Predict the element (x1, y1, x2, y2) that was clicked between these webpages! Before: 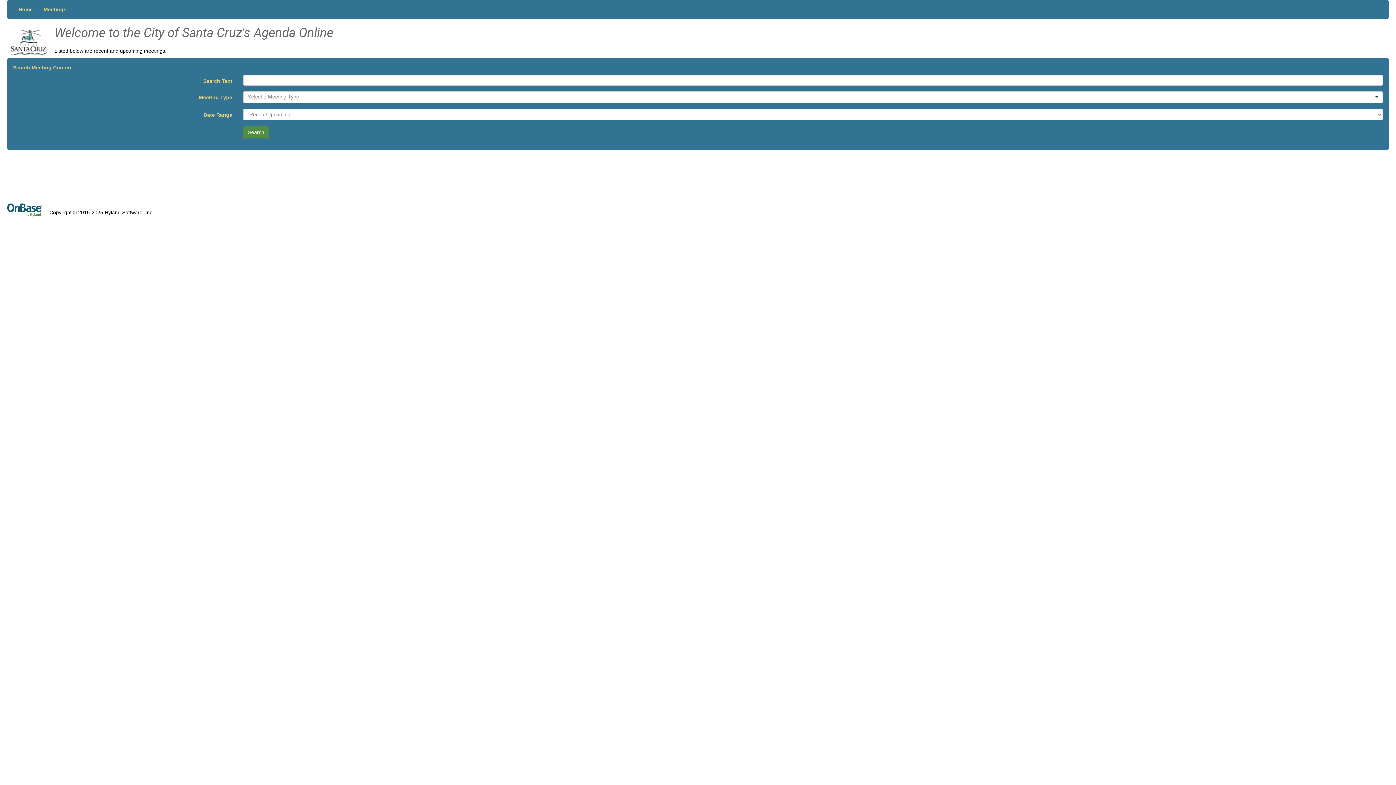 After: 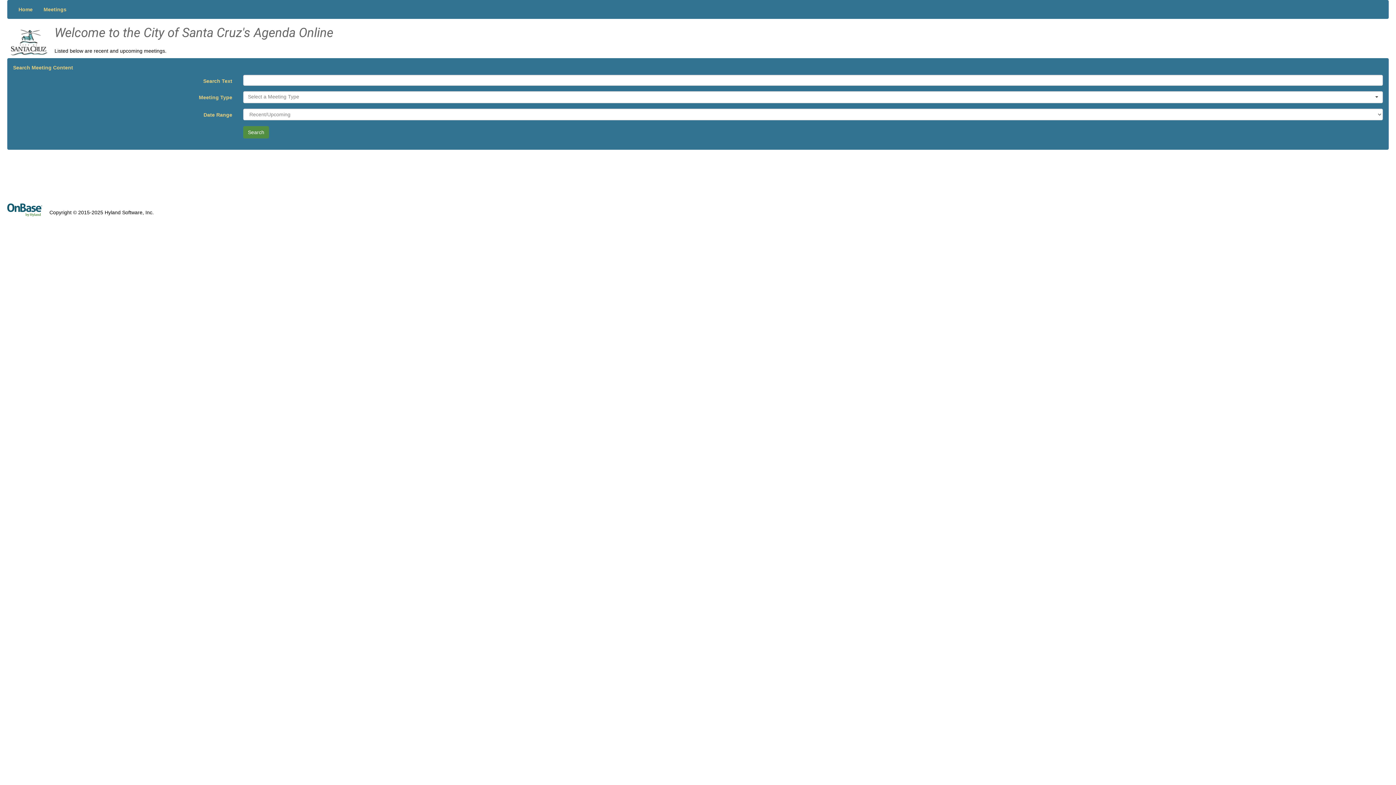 Action: bbox: (38, 0, 72, 18) label: Meetings